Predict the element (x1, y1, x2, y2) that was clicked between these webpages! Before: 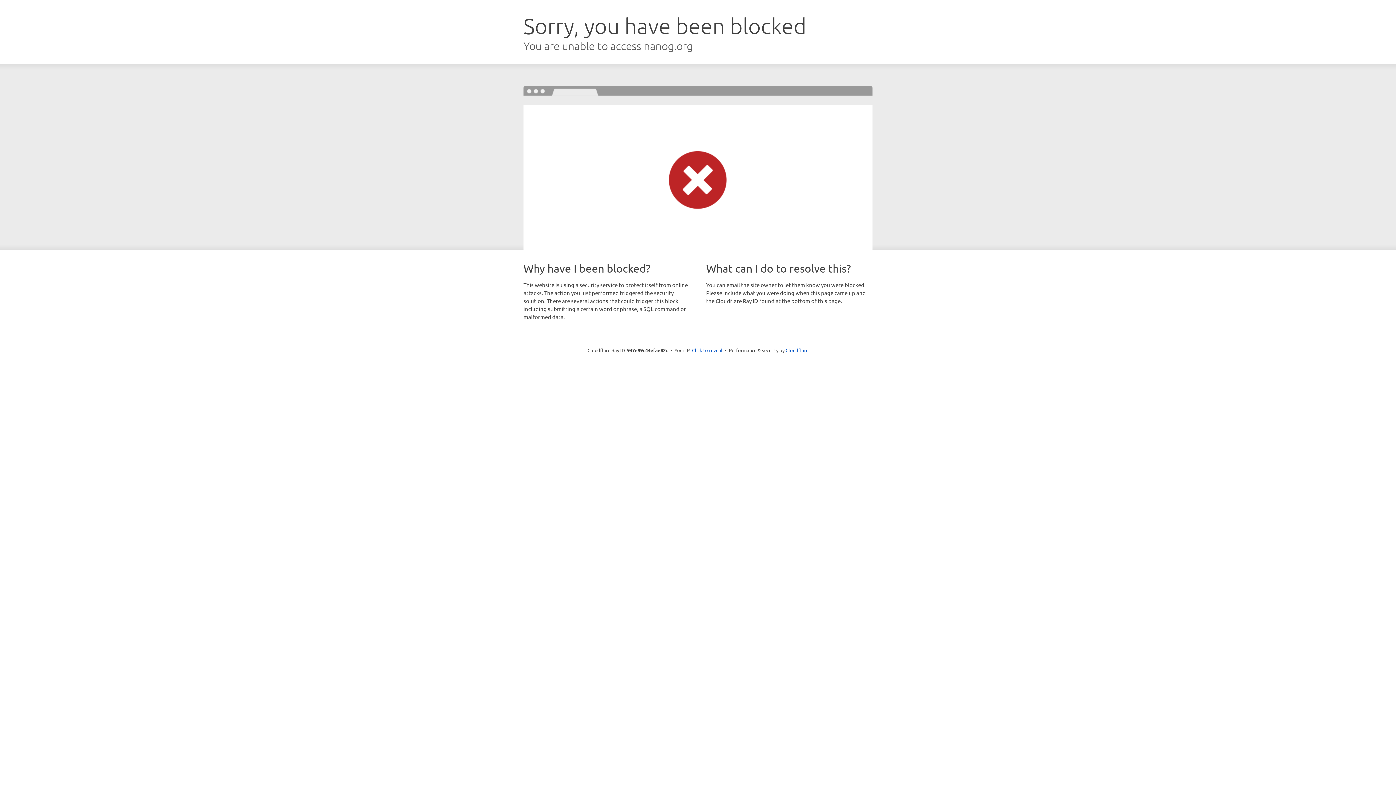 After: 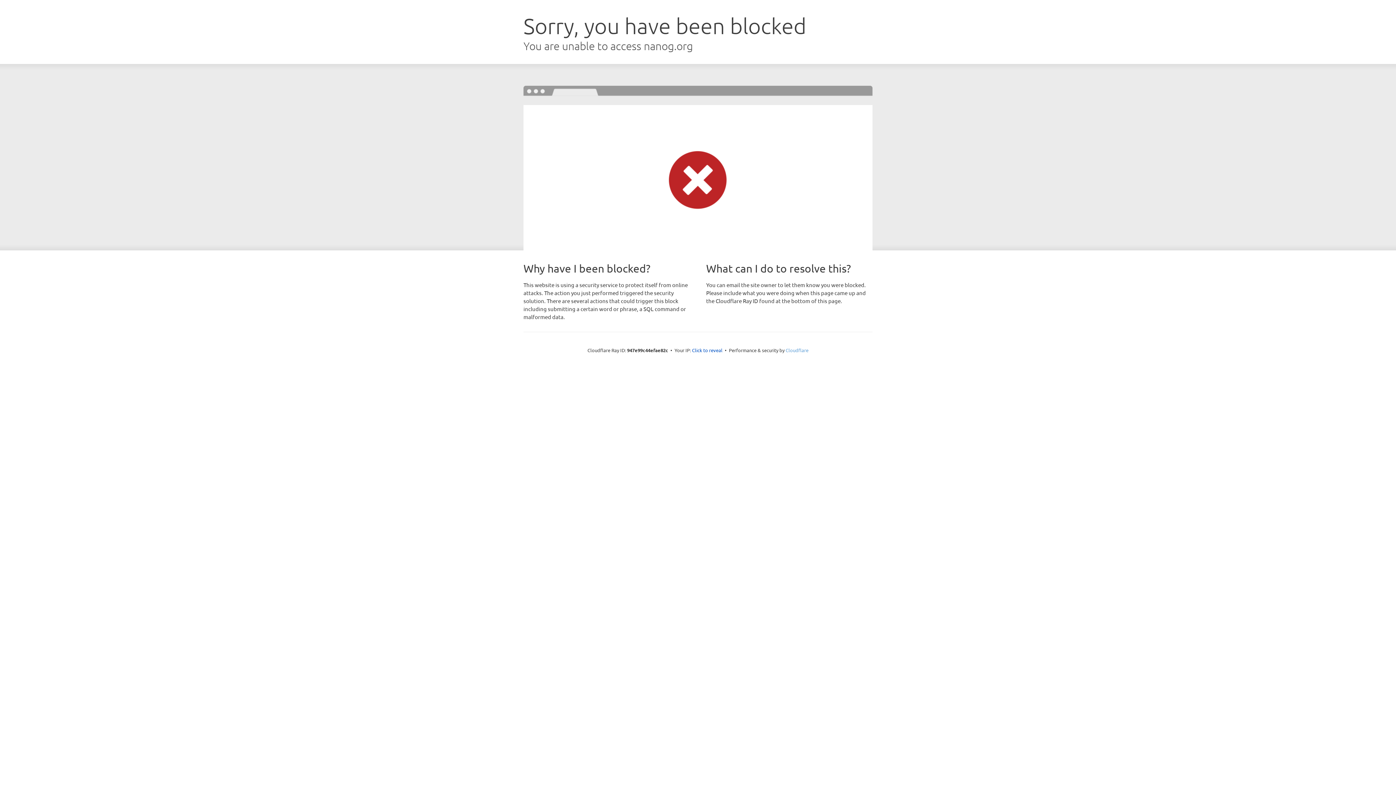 Action: bbox: (785, 347, 808, 353) label: Cloudflare